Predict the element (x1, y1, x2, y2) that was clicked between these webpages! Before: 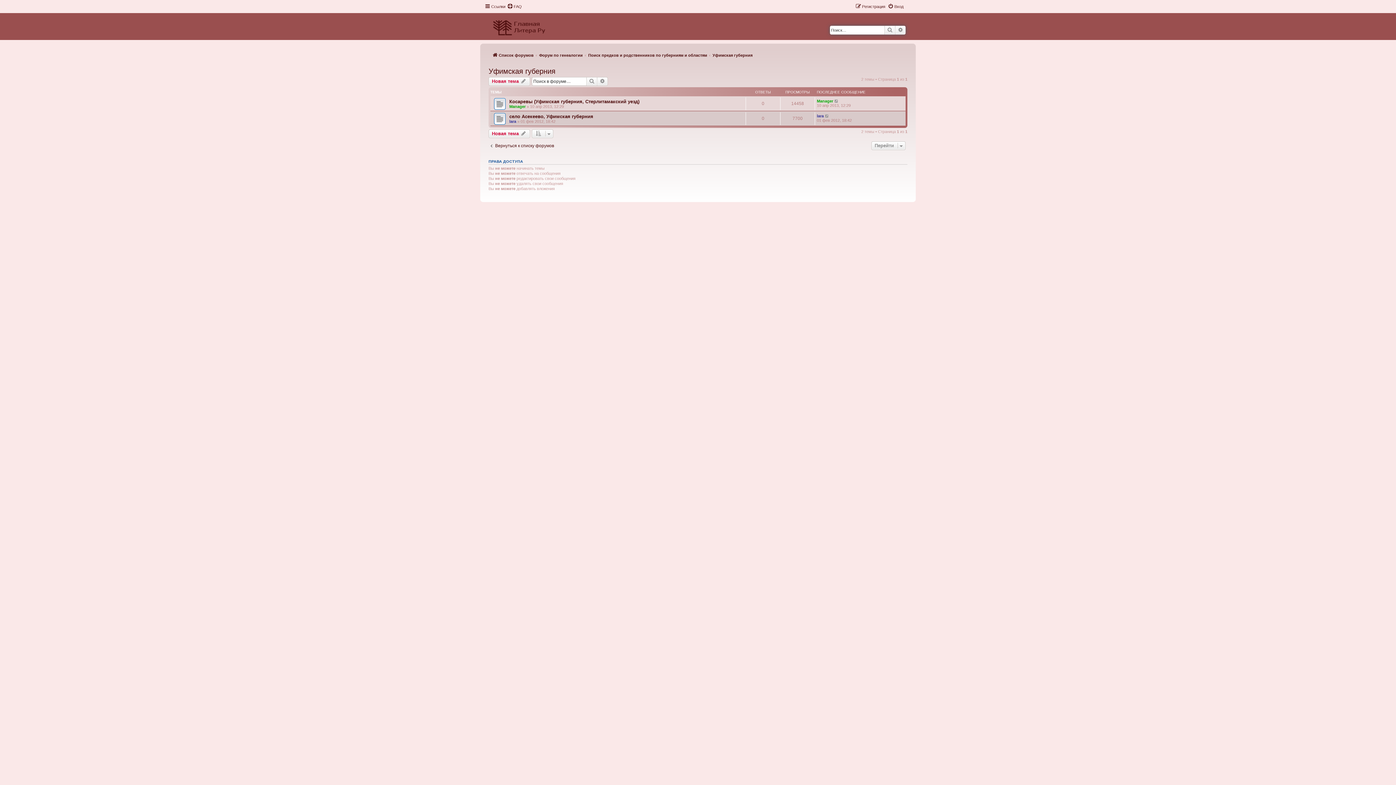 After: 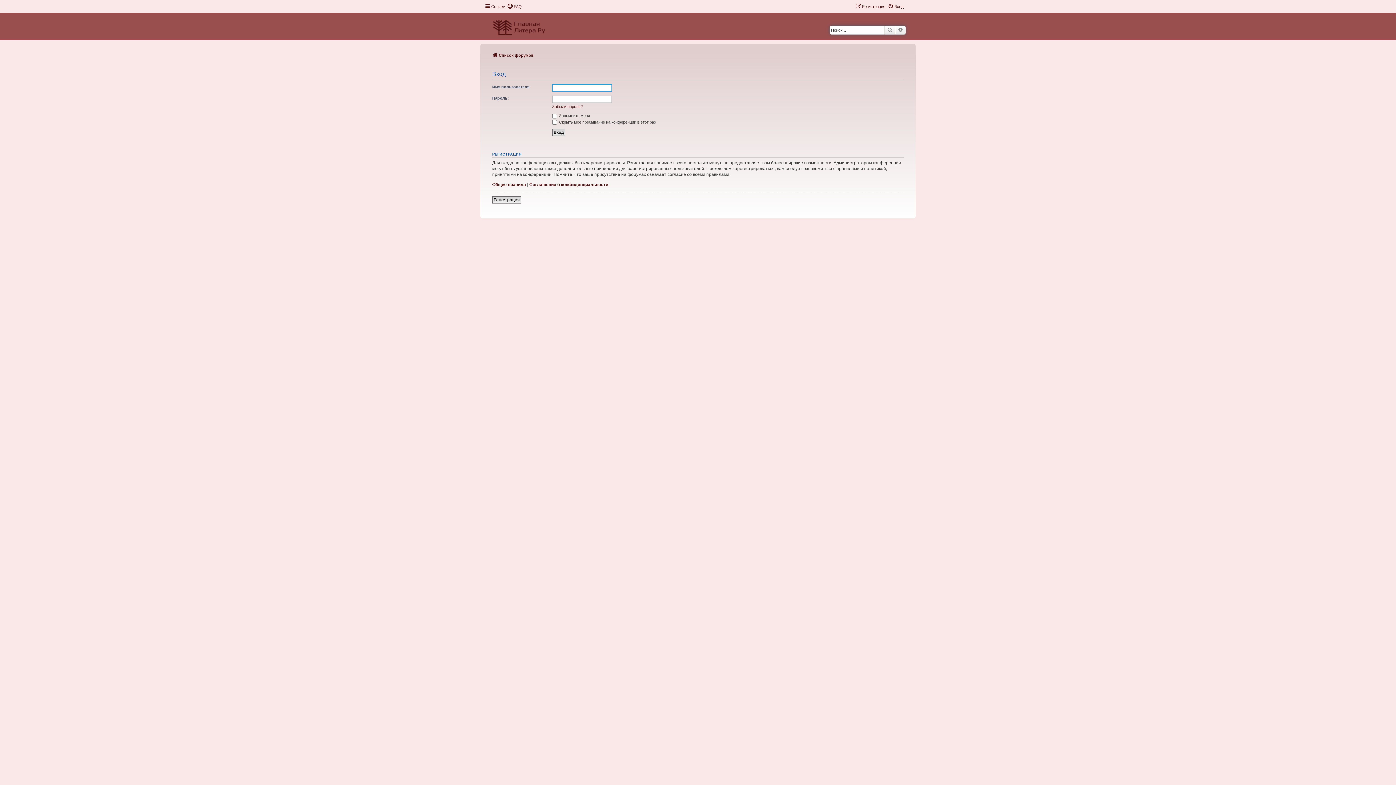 Action: bbox: (888, 2, 903, 10) label: Вход